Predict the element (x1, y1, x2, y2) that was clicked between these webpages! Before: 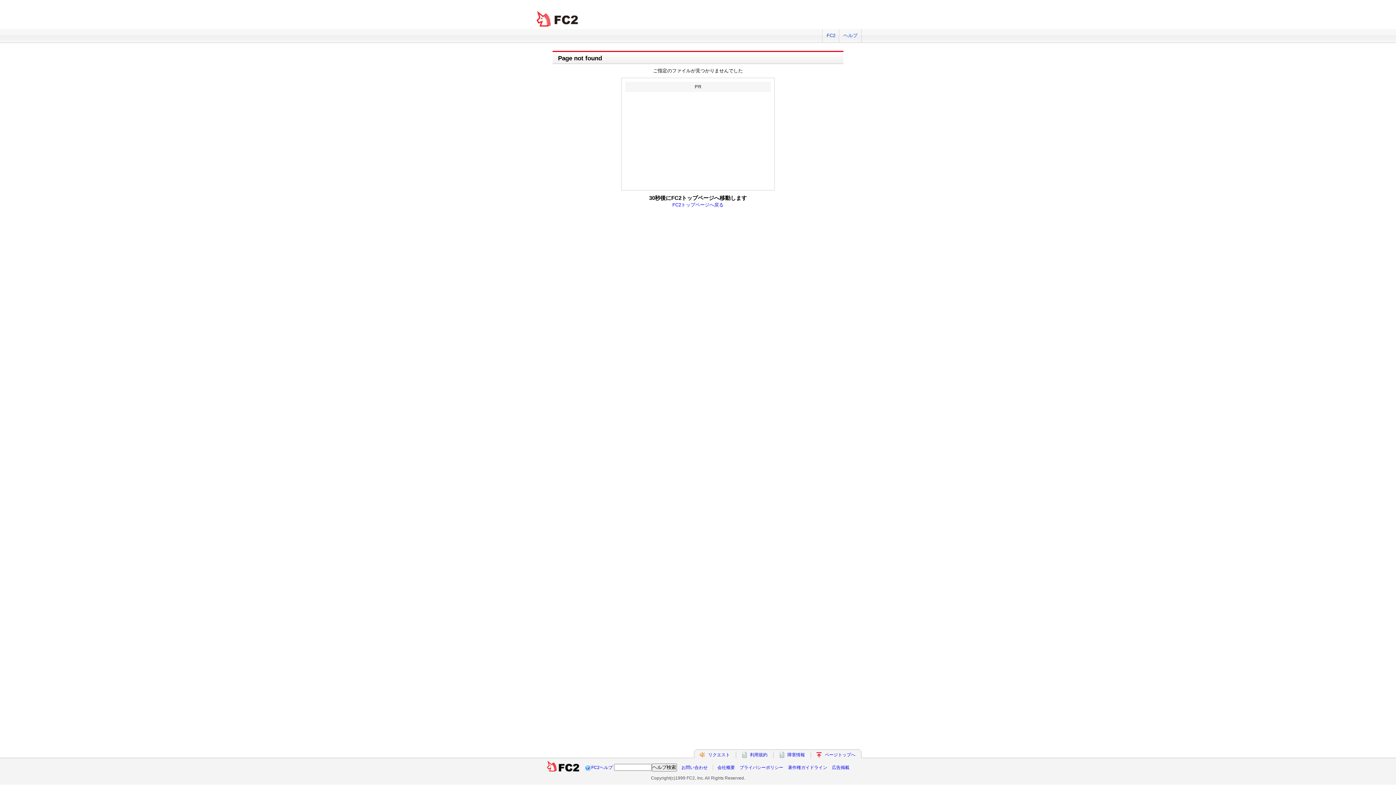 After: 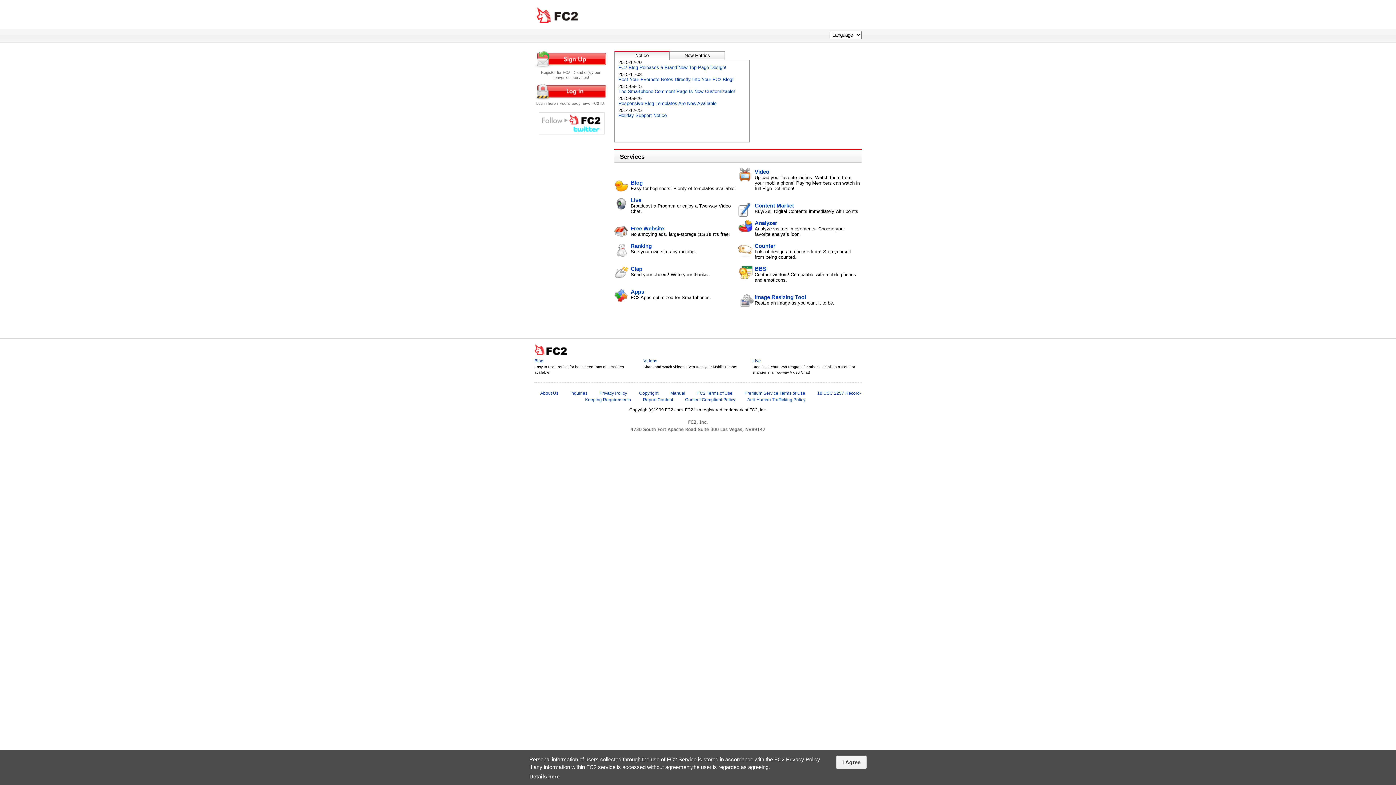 Action: bbox: (822, 29, 839, 42) label: FC2